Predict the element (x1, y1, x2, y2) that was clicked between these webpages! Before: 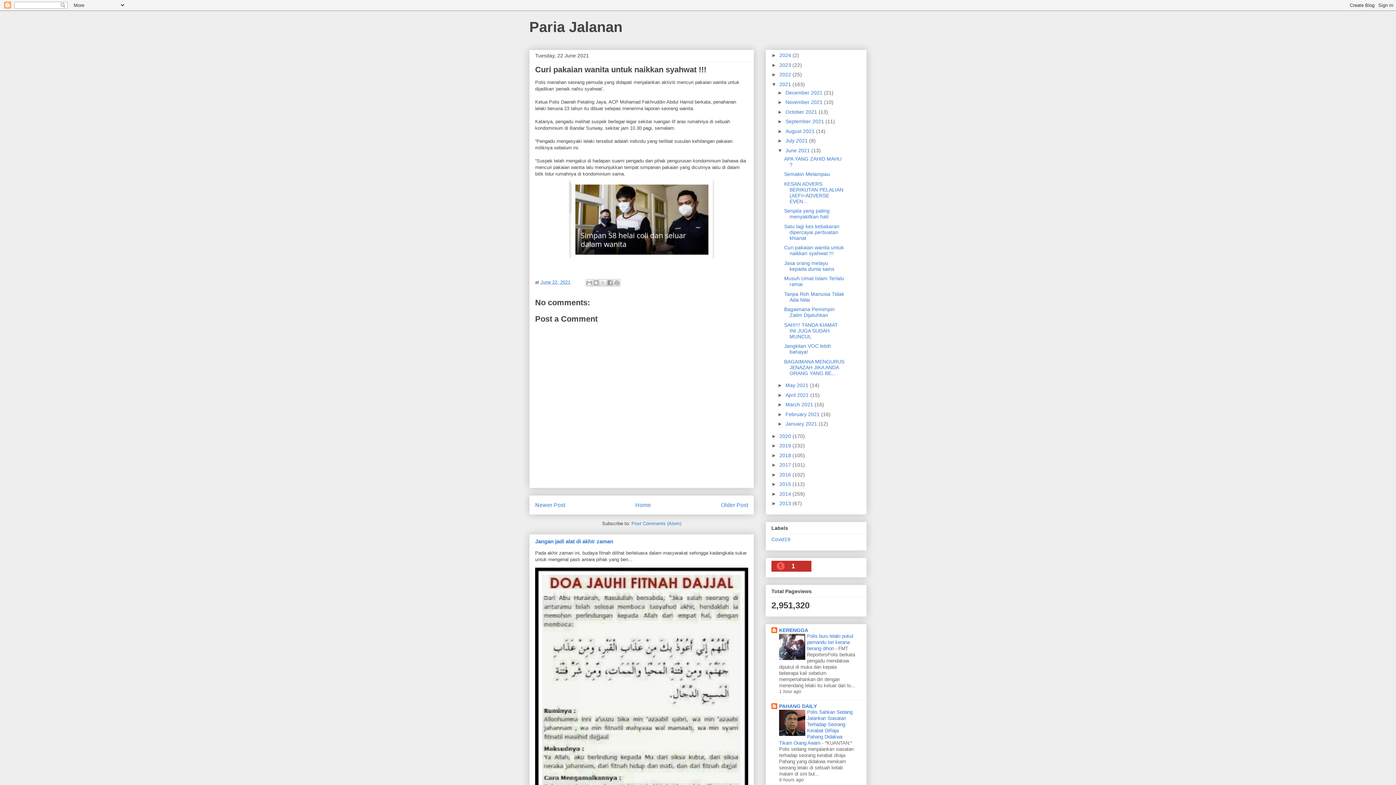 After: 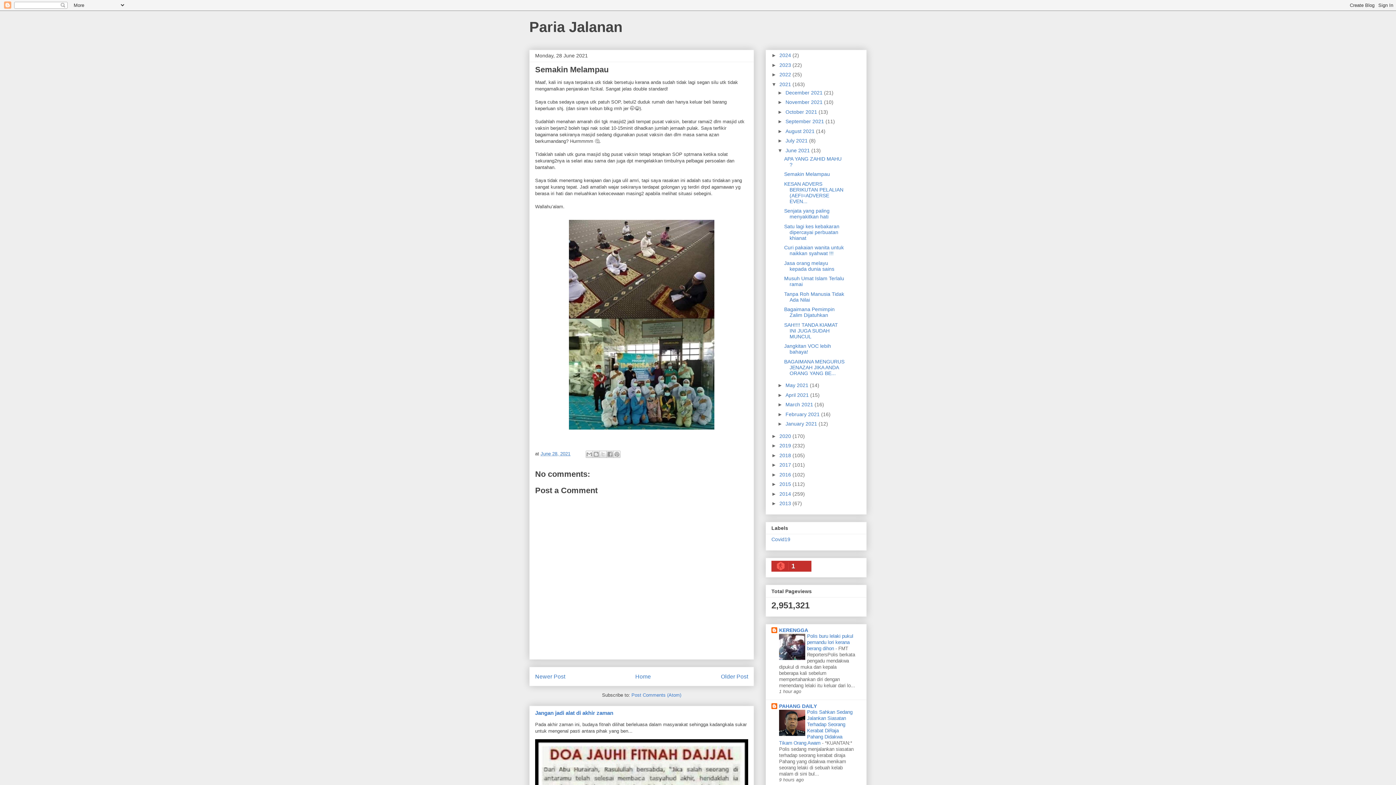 Action: label: Semakin Melampau bbox: (784, 171, 830, 177)